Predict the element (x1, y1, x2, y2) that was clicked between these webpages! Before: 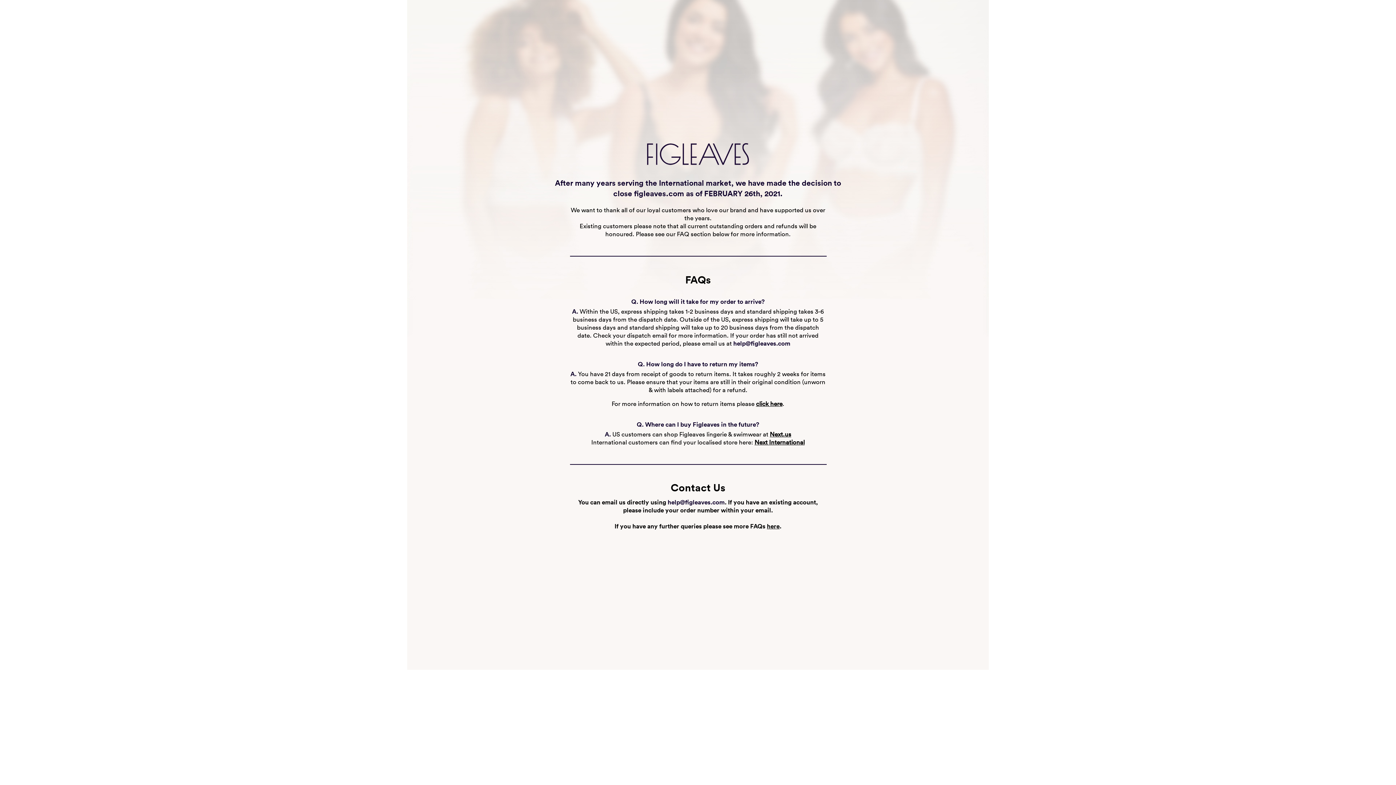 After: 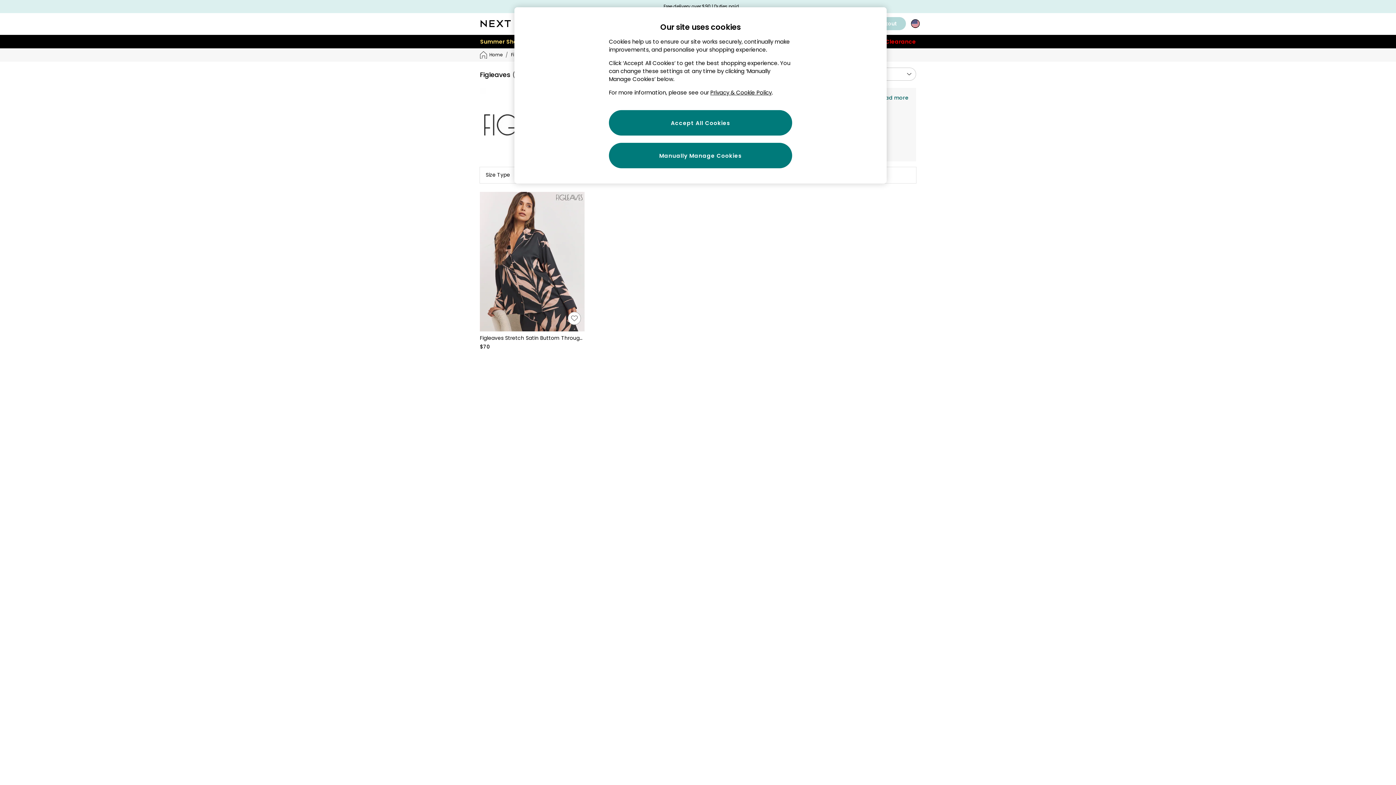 Action: label: Next.us bbox: (770, 430, 791, 438)